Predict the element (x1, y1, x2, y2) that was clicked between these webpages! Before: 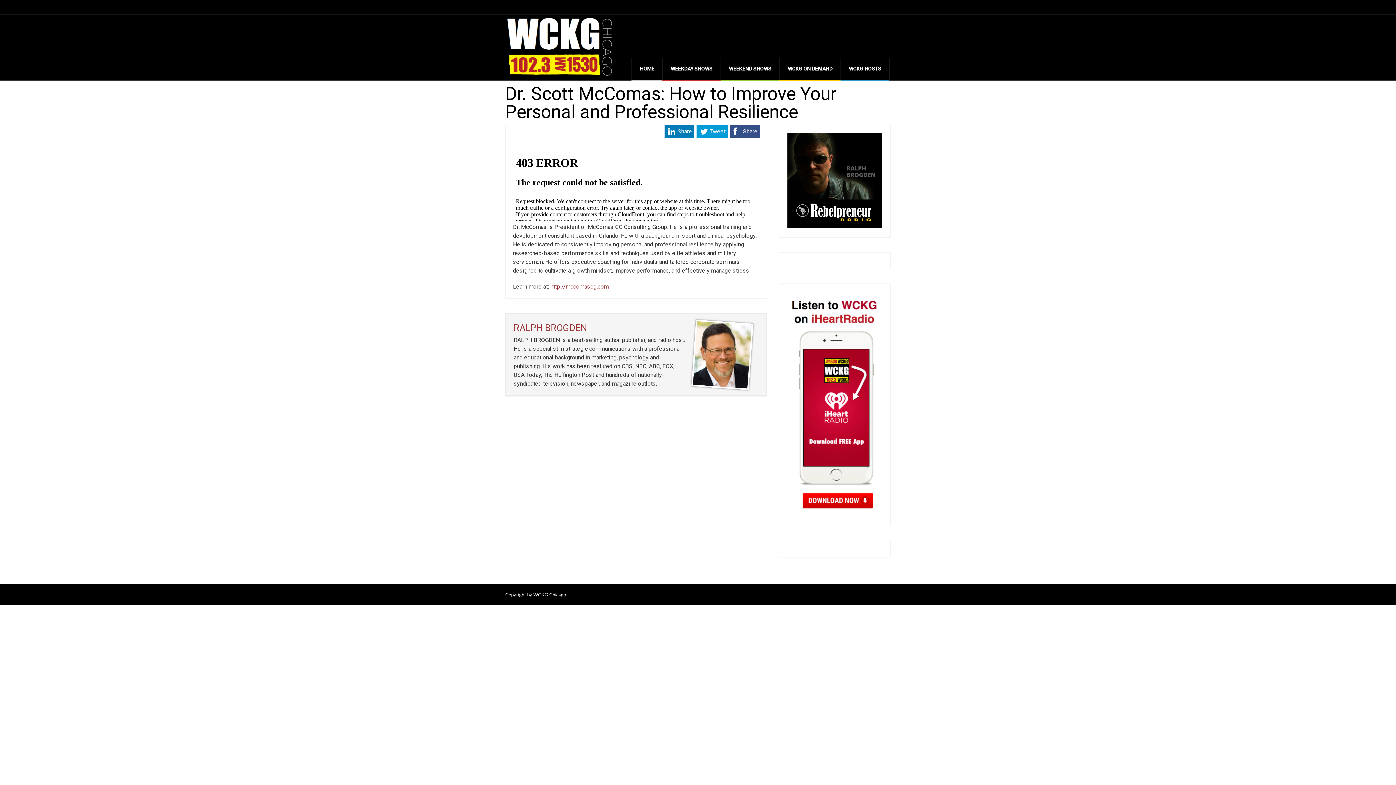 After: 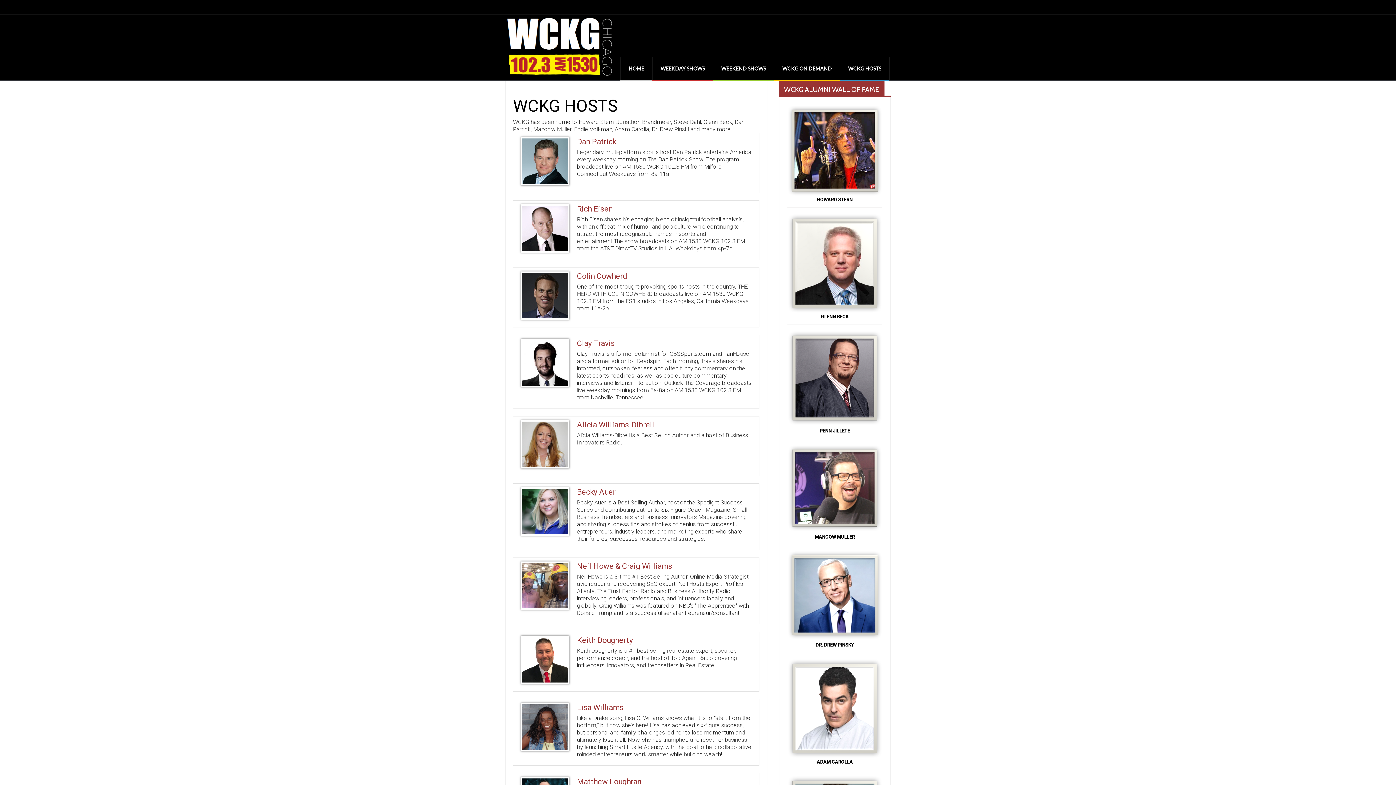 Action: bbox: (841, 57, 889, 79) label: WCKG HOSTS